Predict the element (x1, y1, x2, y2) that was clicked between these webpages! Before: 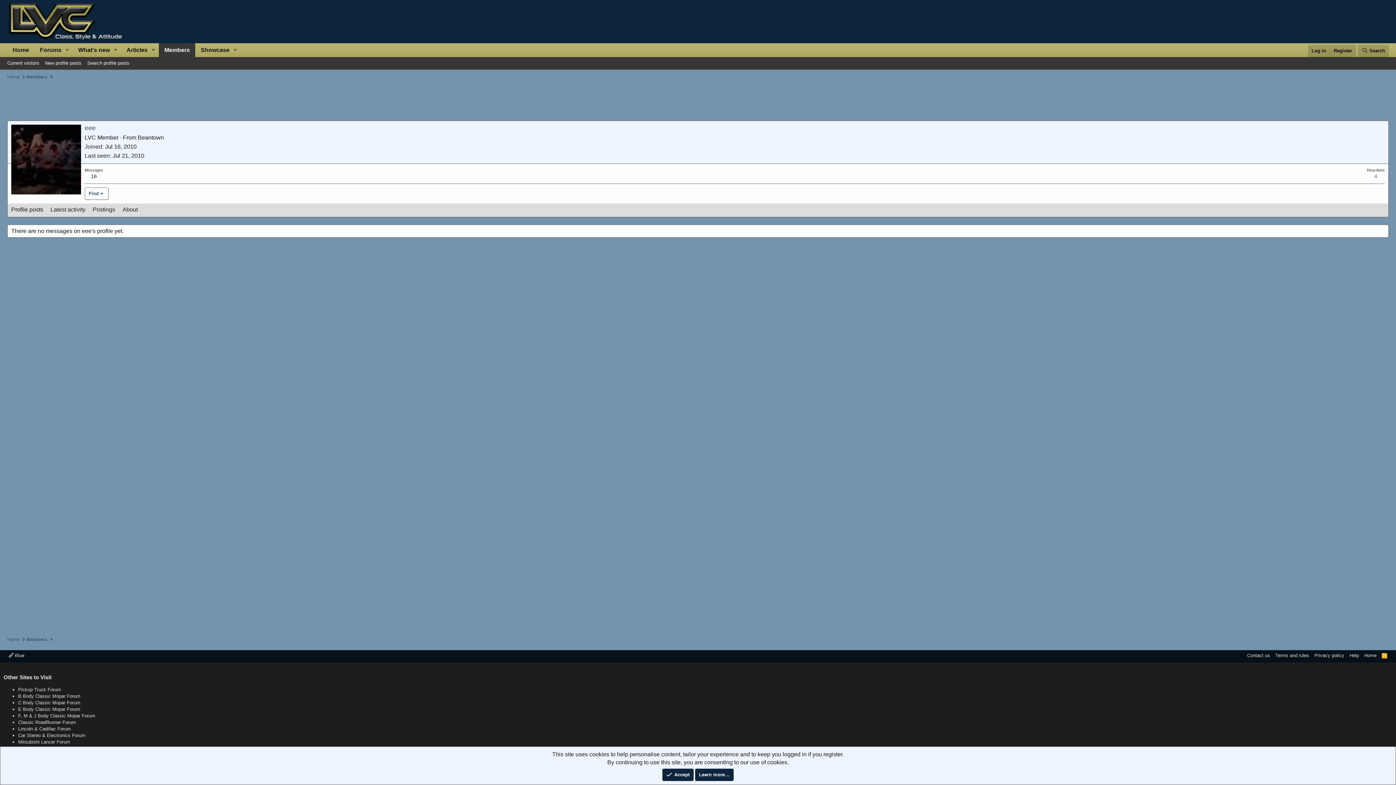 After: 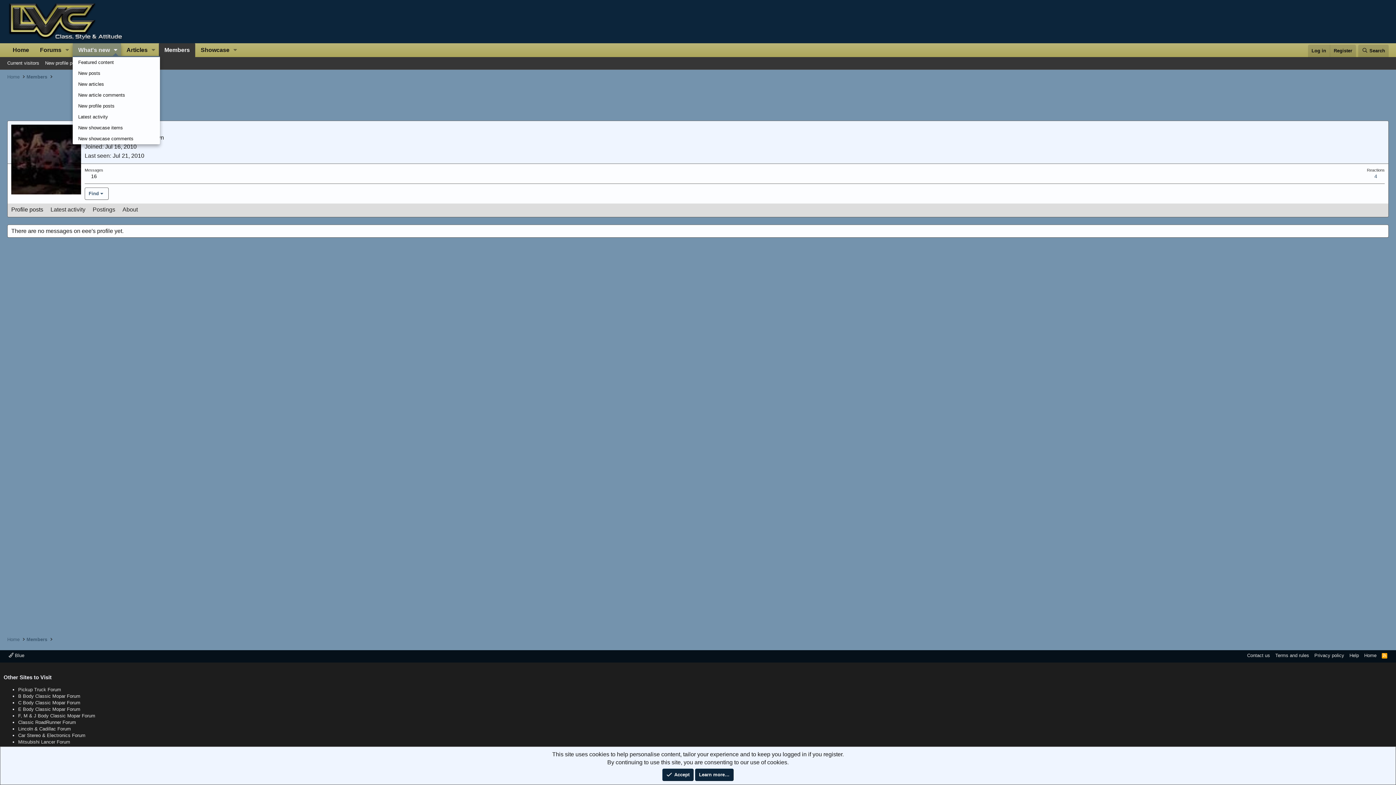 Action: bbox: (110, 43, 121, 56) label: Toggle expanded